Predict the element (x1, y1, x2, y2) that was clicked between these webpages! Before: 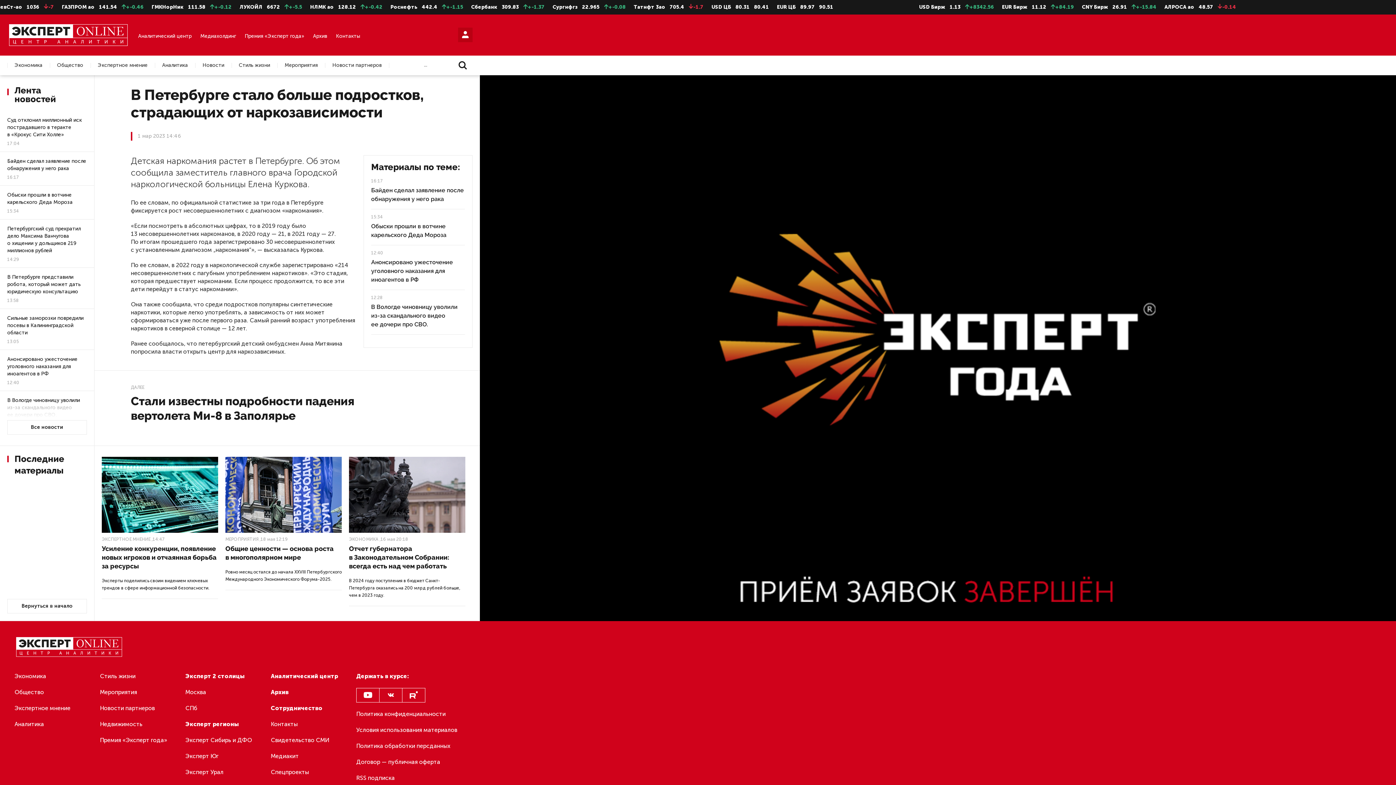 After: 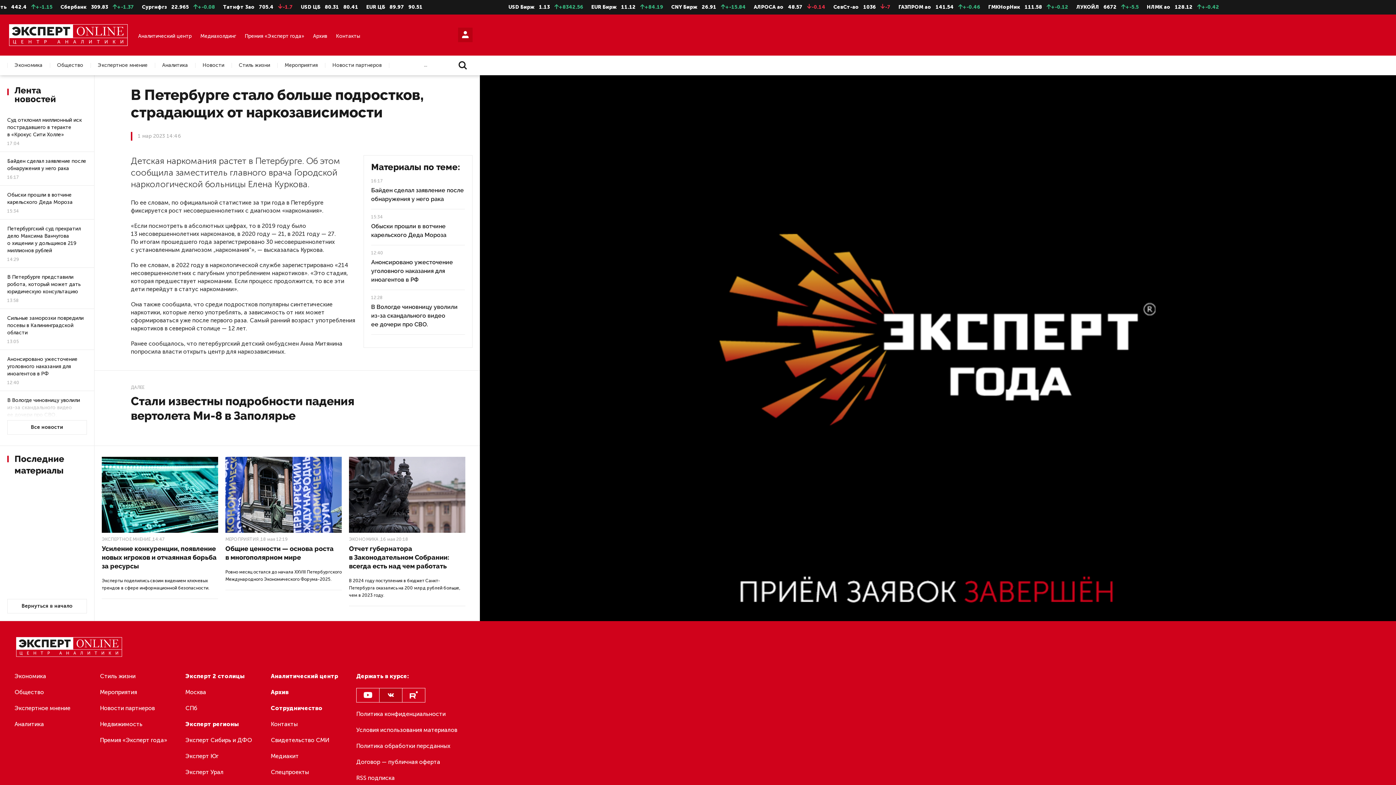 Action: bbox: (379, 688, 402, 702)